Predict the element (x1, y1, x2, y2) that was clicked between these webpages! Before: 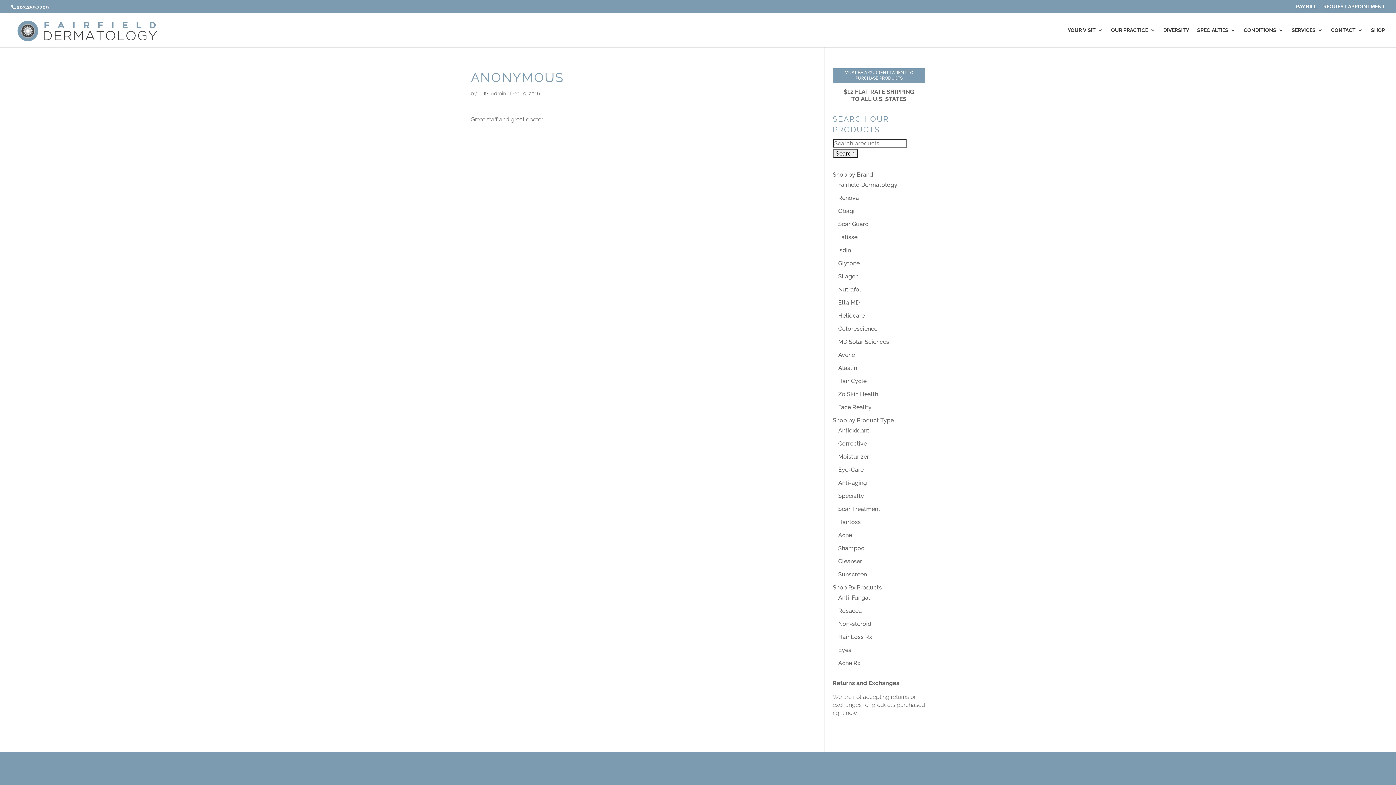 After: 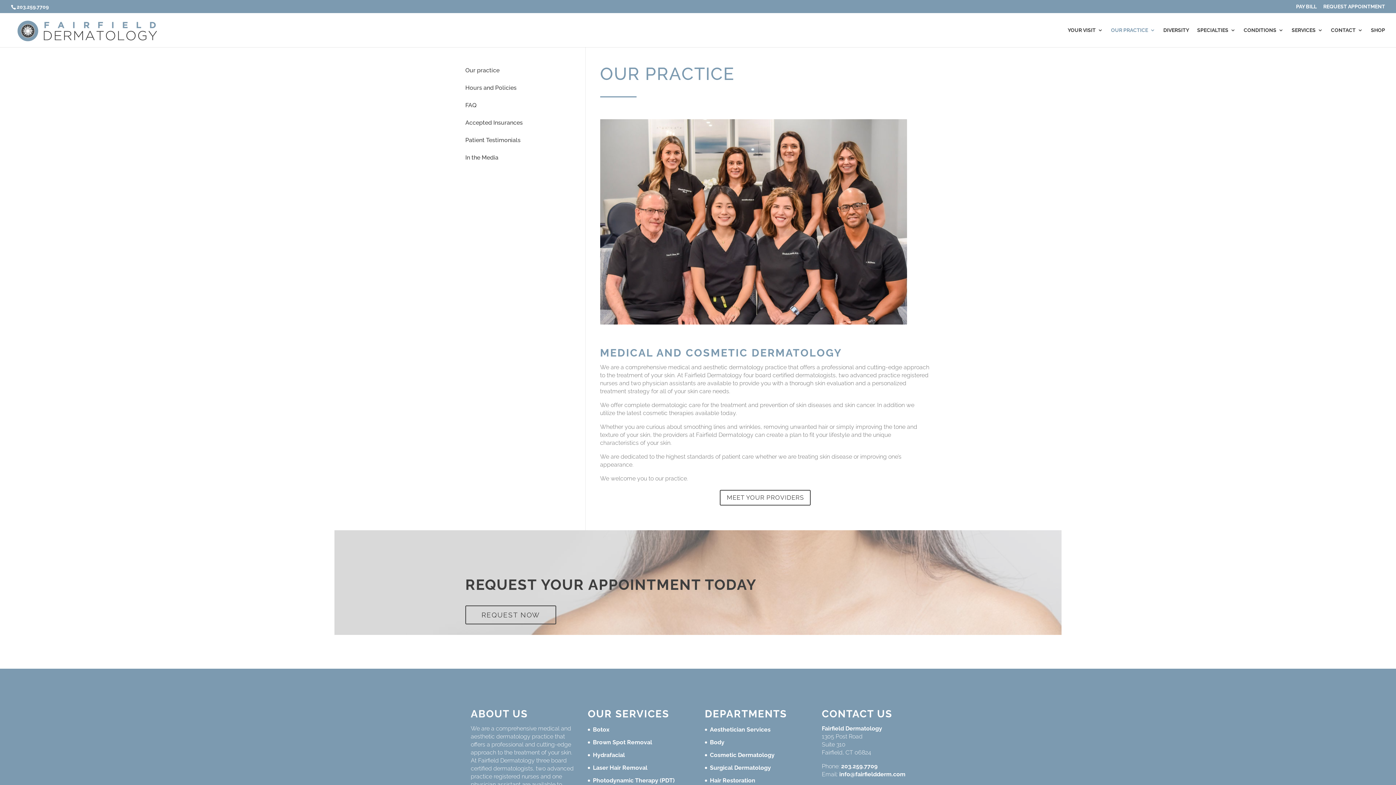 Action: label: OUR PRACTICE bbox: (1111, 27, 1155, 47)